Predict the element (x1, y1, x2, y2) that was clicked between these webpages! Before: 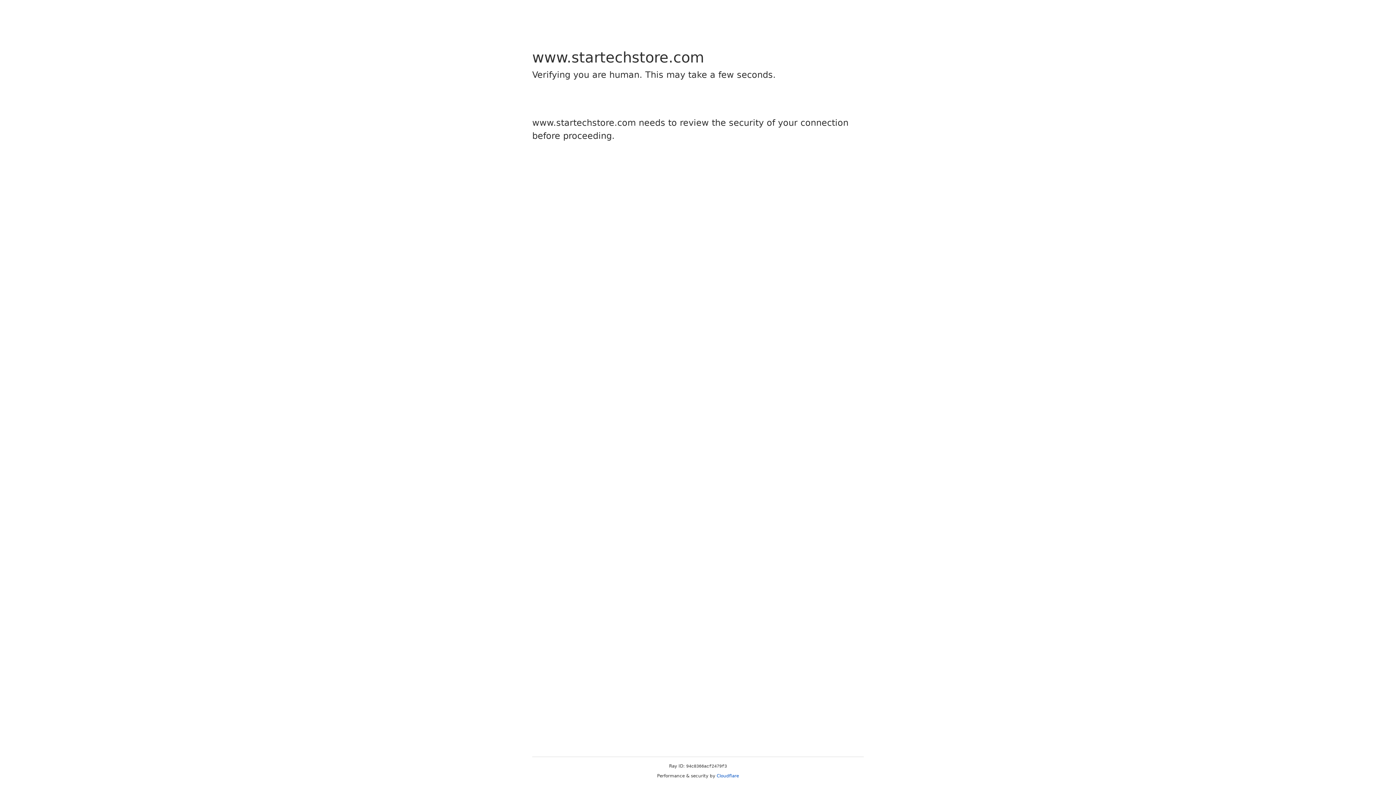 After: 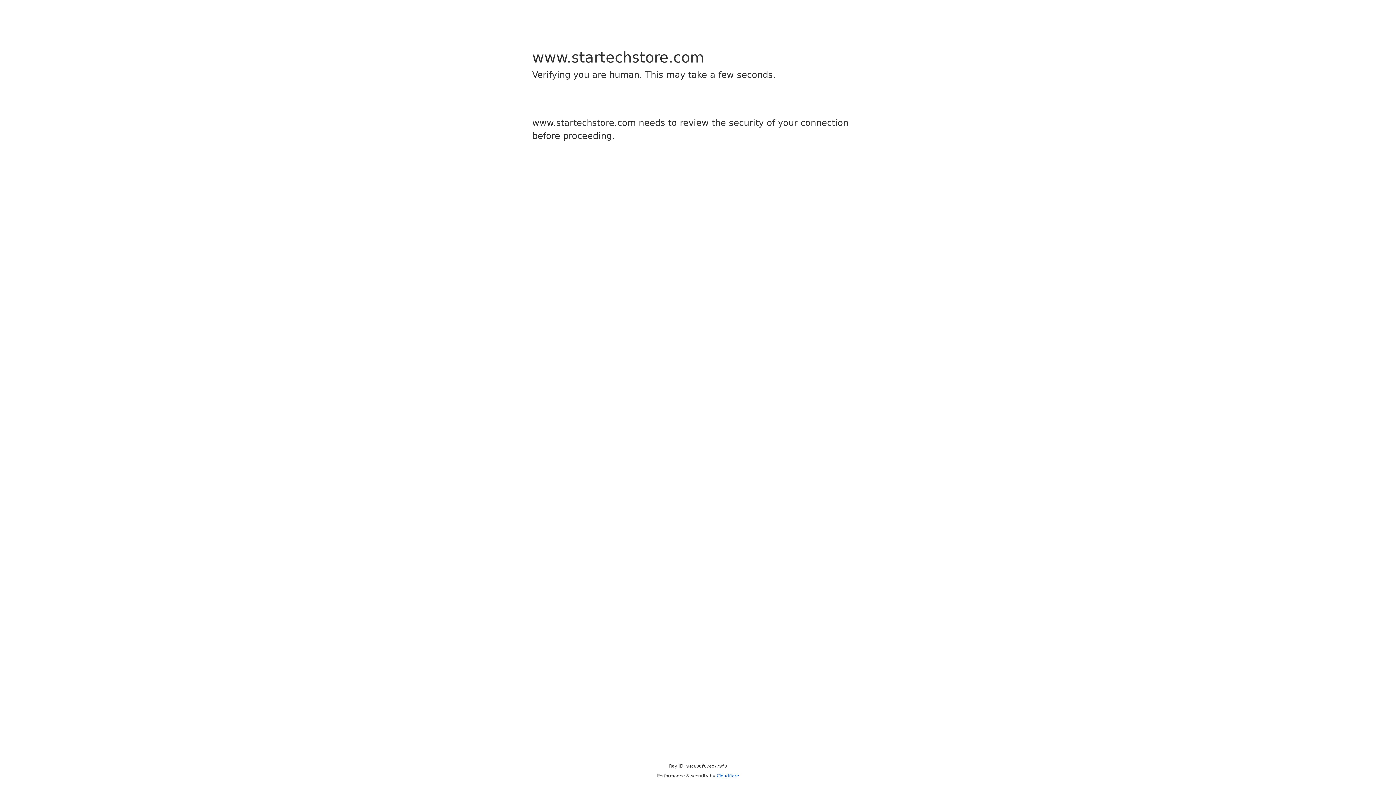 Action: label: Cloudflare bbox: (716, 773, 739, 778)